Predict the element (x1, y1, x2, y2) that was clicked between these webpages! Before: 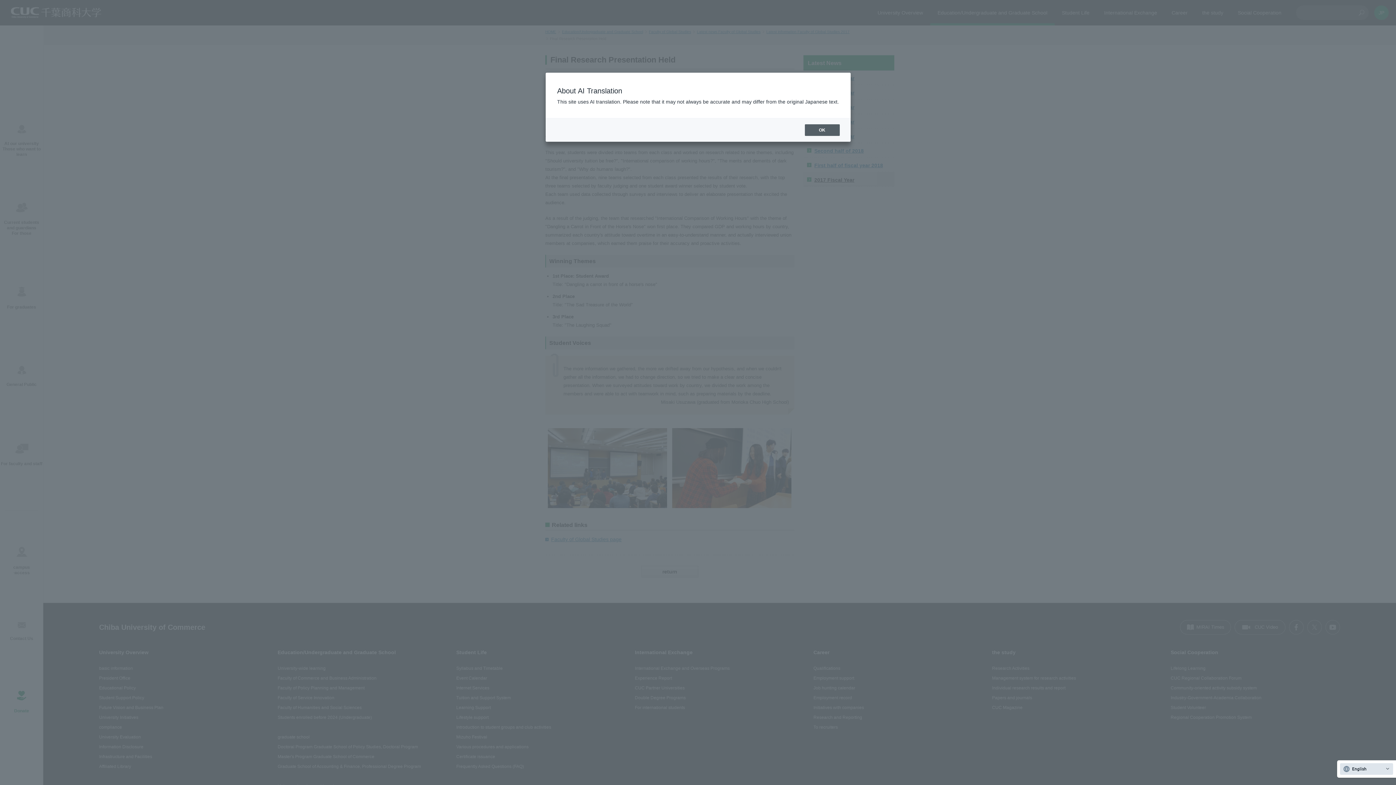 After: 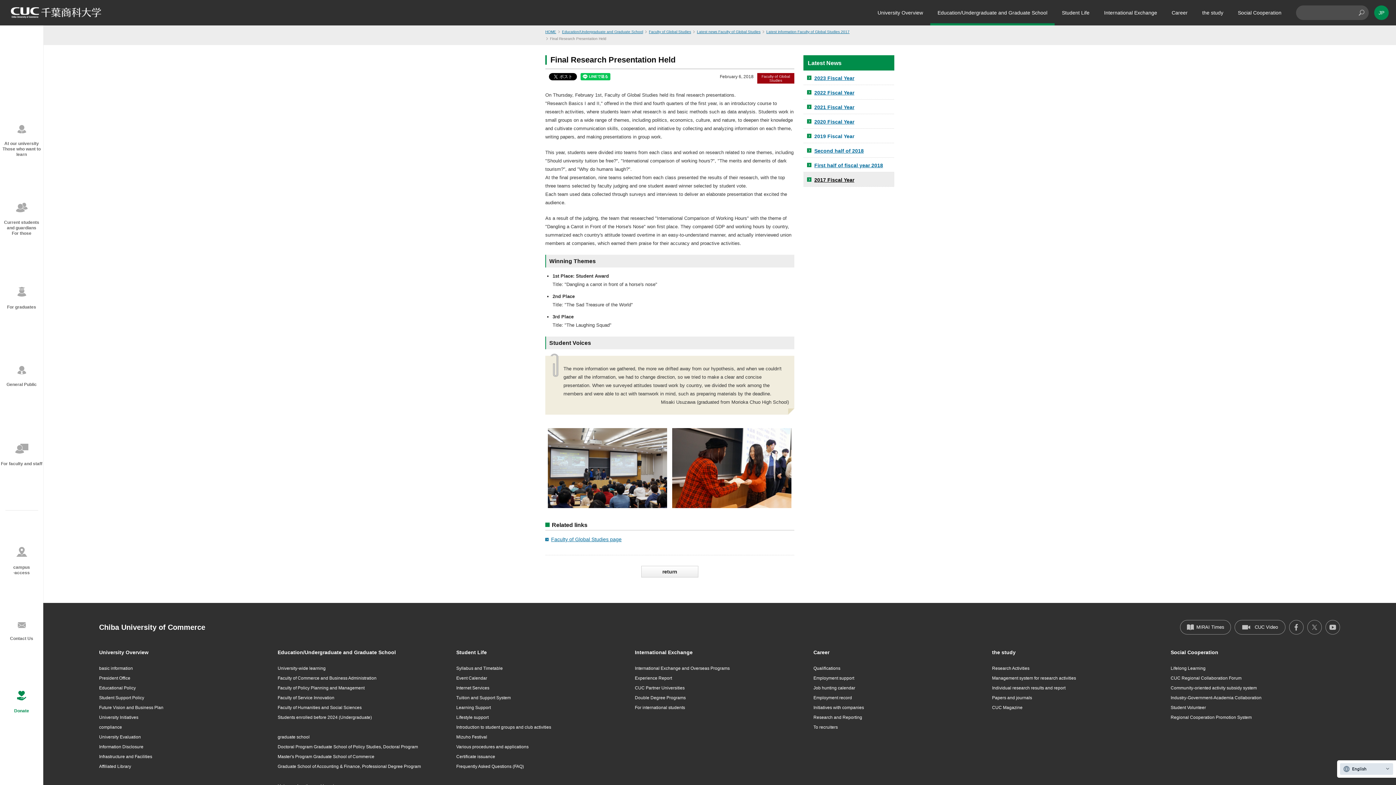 Action: label: OK bbox: (804, 124, 839, 136)